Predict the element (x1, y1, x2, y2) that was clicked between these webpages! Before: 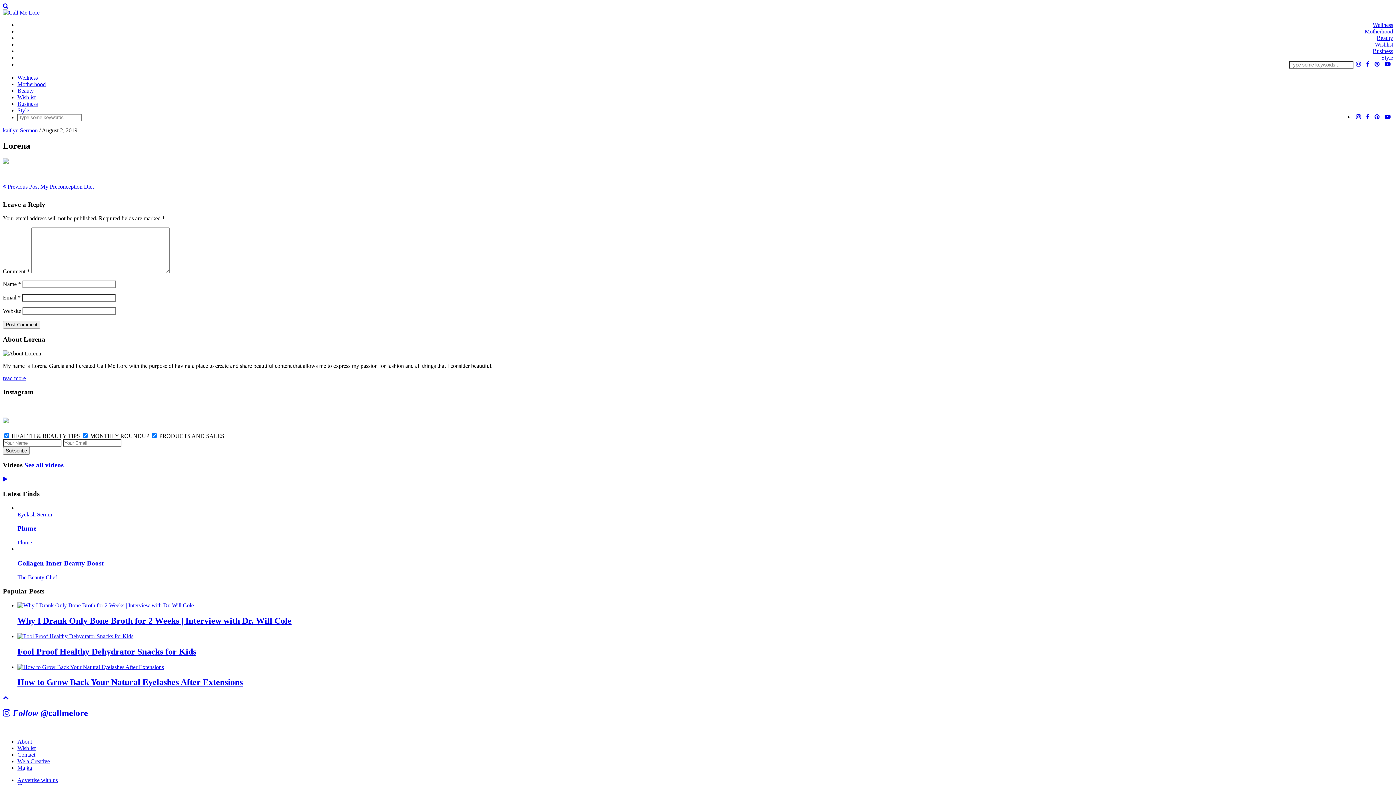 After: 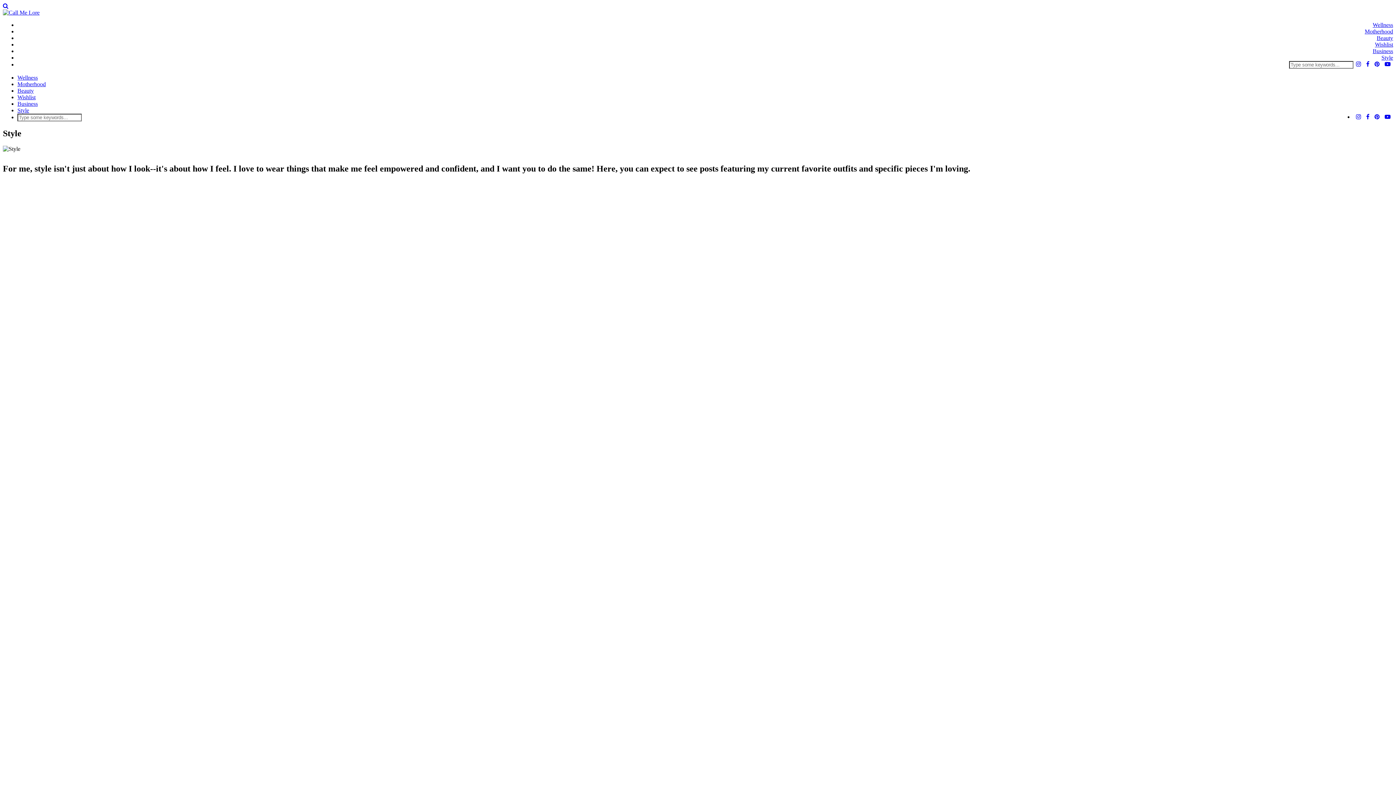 Action: label: Style bbox: (1381, 54, 1393, 60)